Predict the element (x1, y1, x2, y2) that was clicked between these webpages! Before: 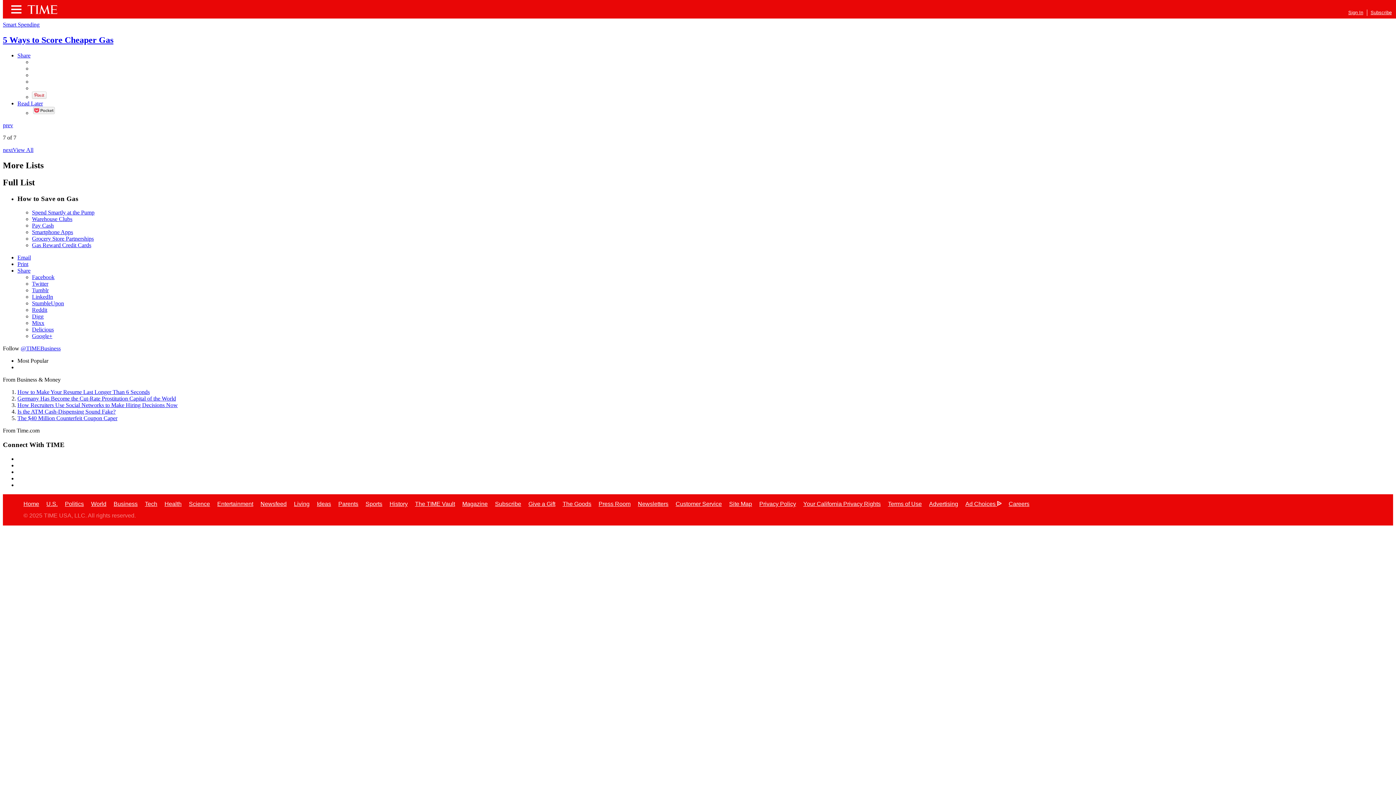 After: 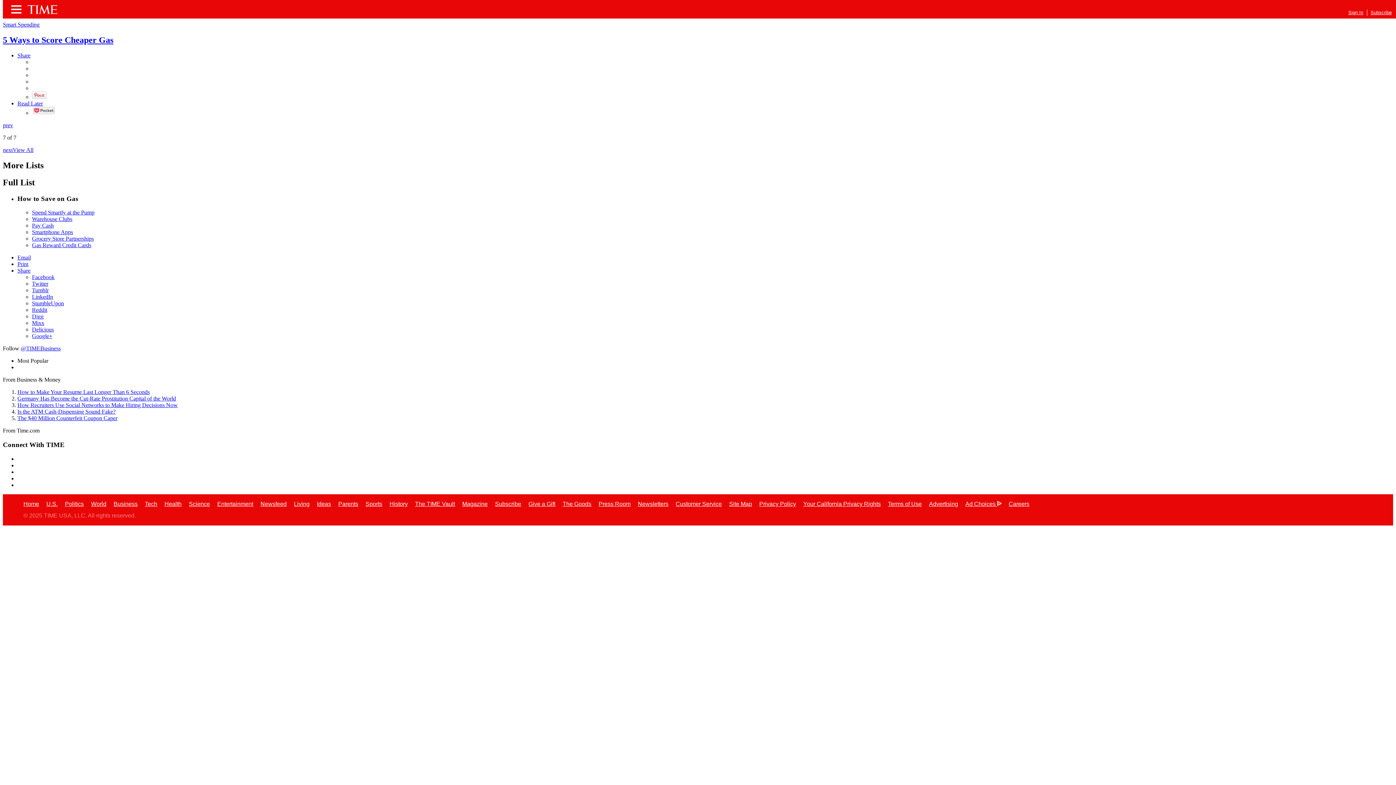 Action: label: Twitter bbox: (32, 280, 48, 287)